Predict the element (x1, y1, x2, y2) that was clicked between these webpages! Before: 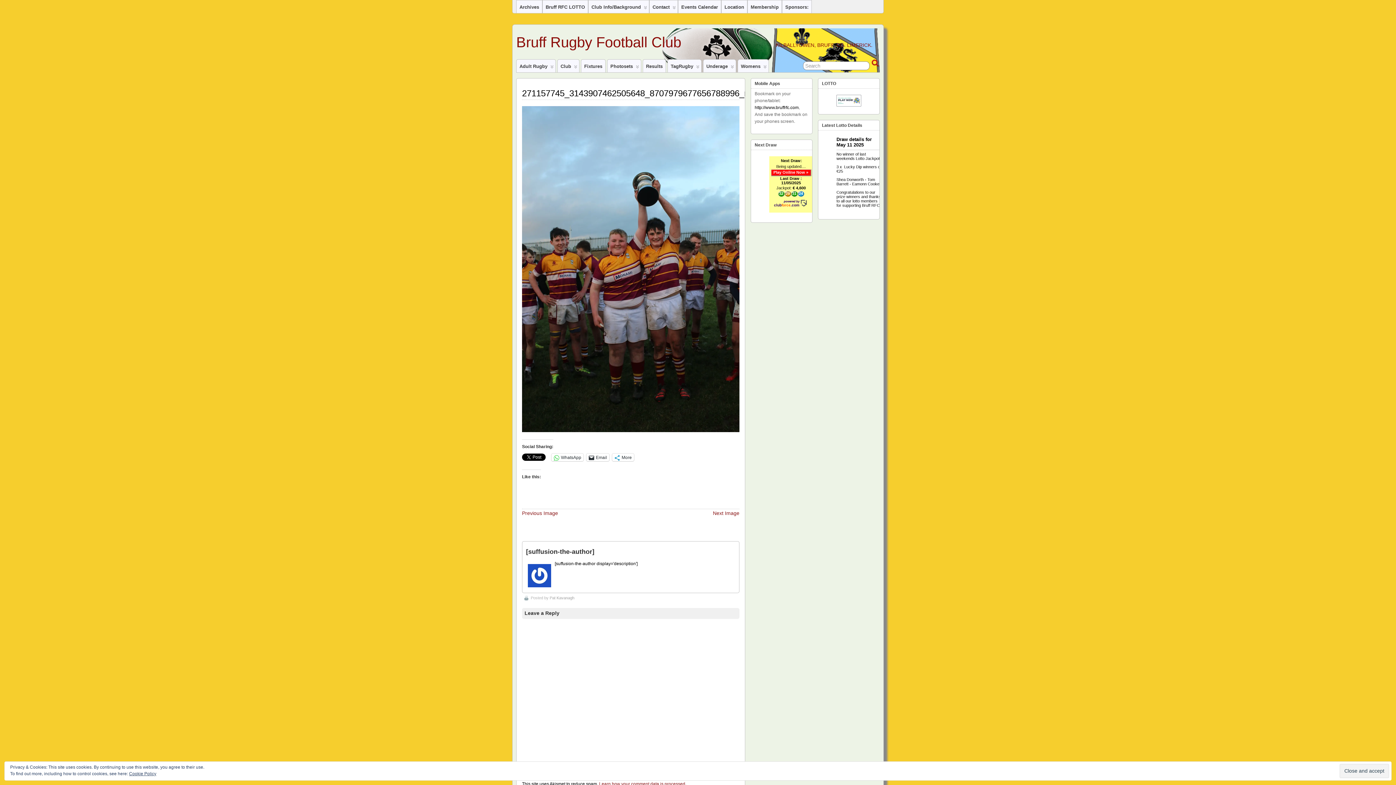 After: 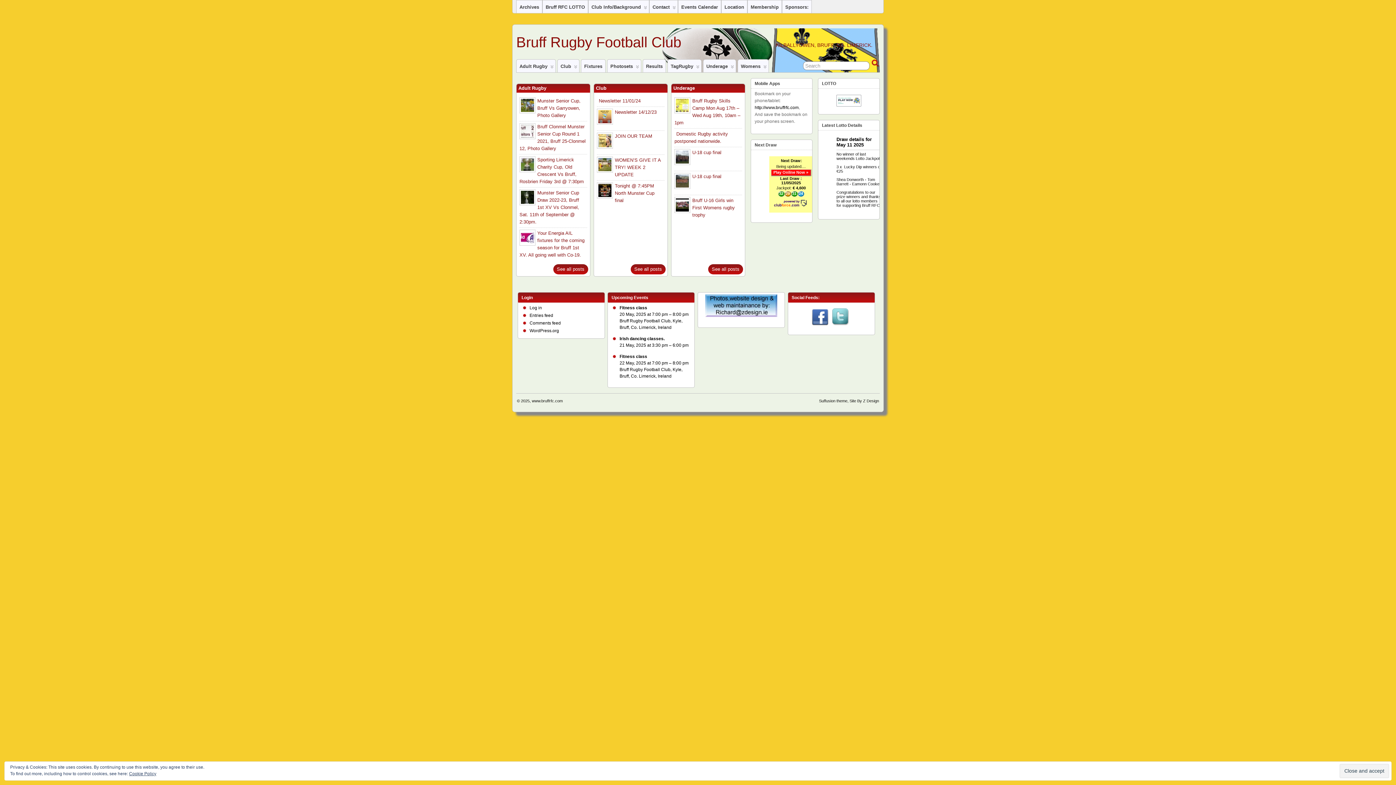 Action: bbox: (516, 34, 681, 50) label: Bruff Rugby Football Club